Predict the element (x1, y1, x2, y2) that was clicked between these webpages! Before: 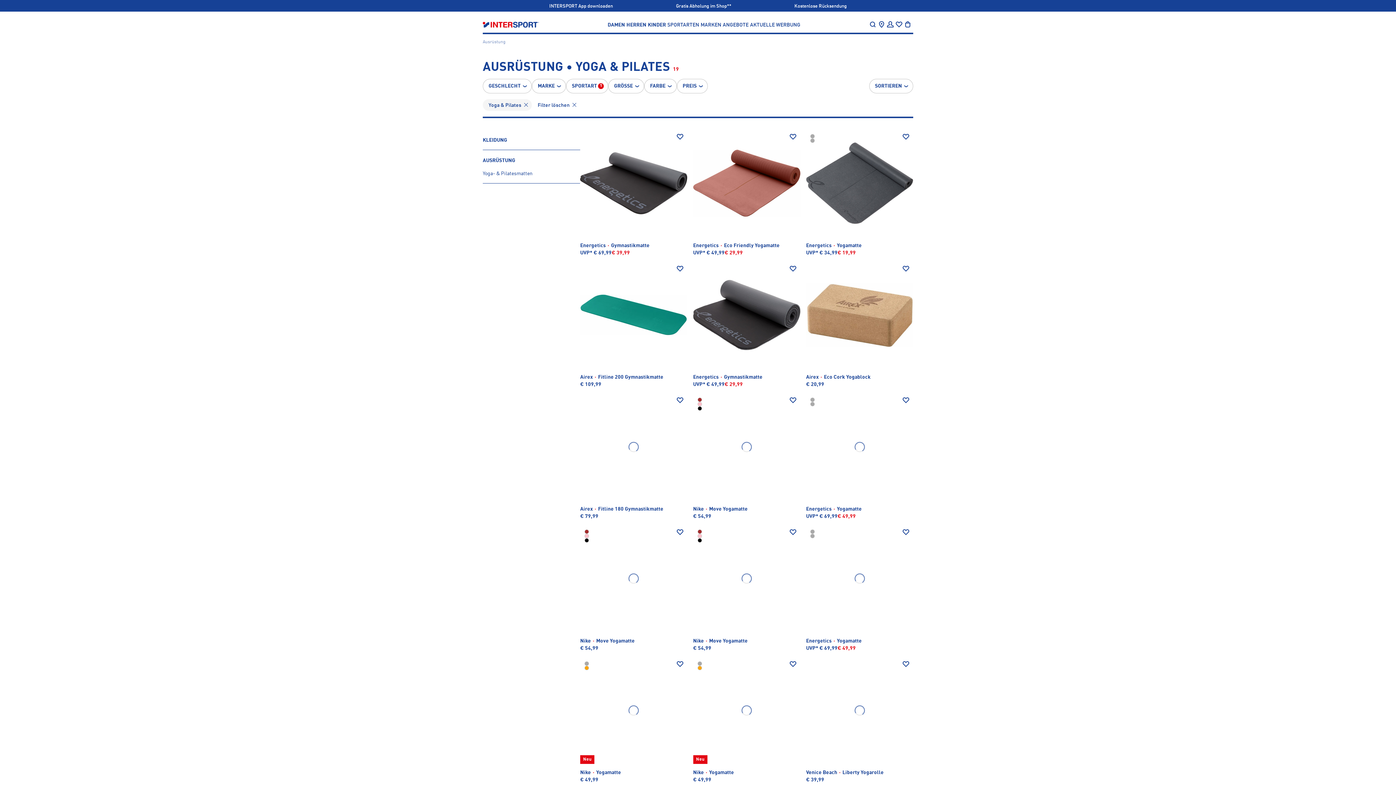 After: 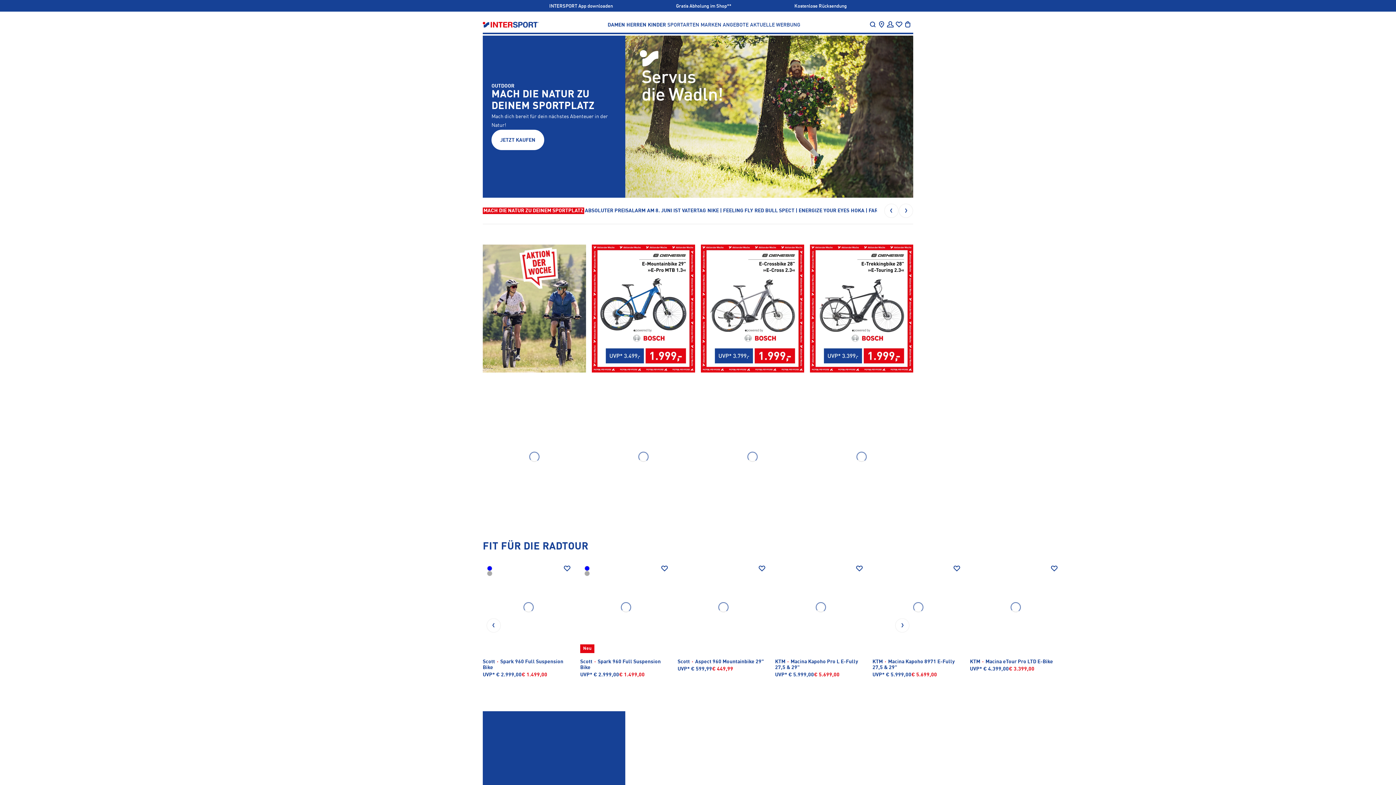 Action: bbox: (482, 21, 539, 27)